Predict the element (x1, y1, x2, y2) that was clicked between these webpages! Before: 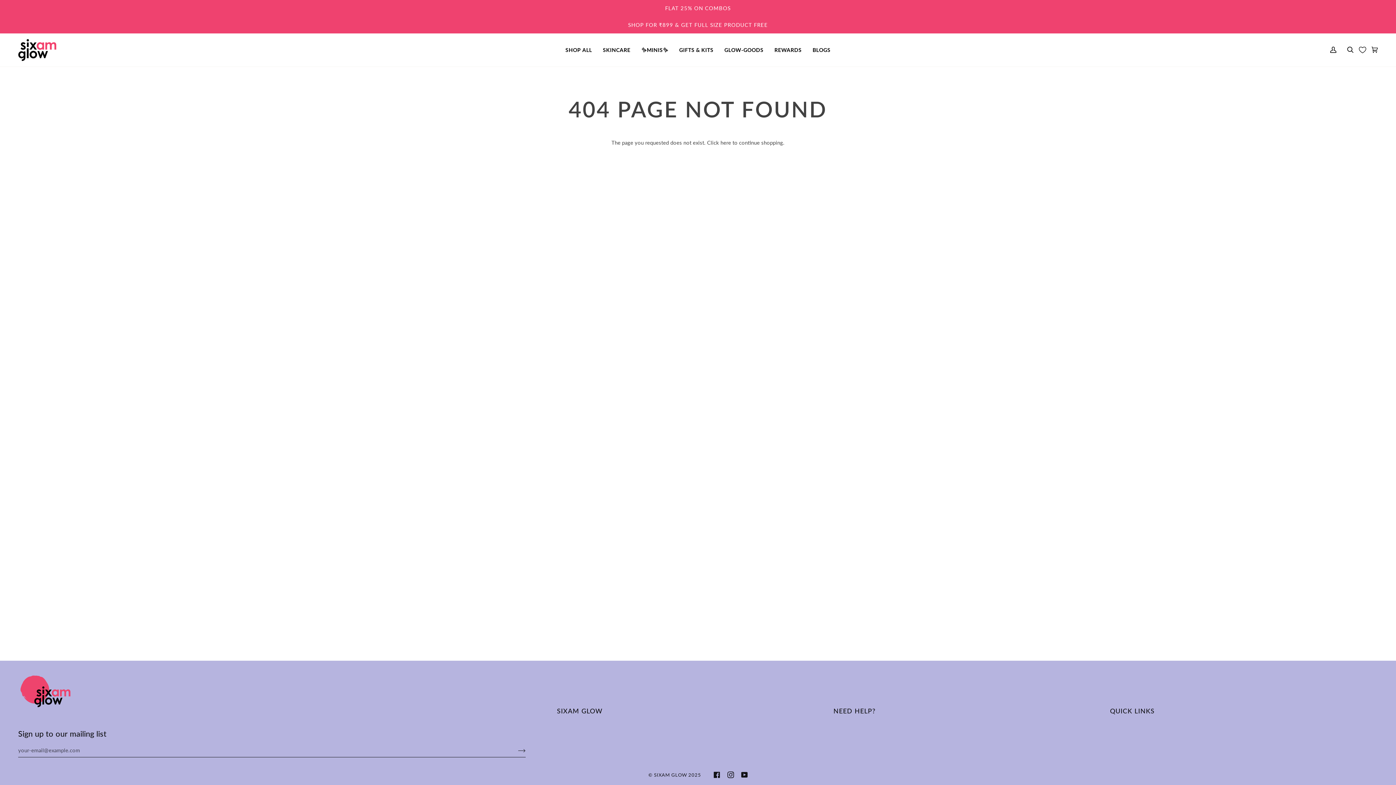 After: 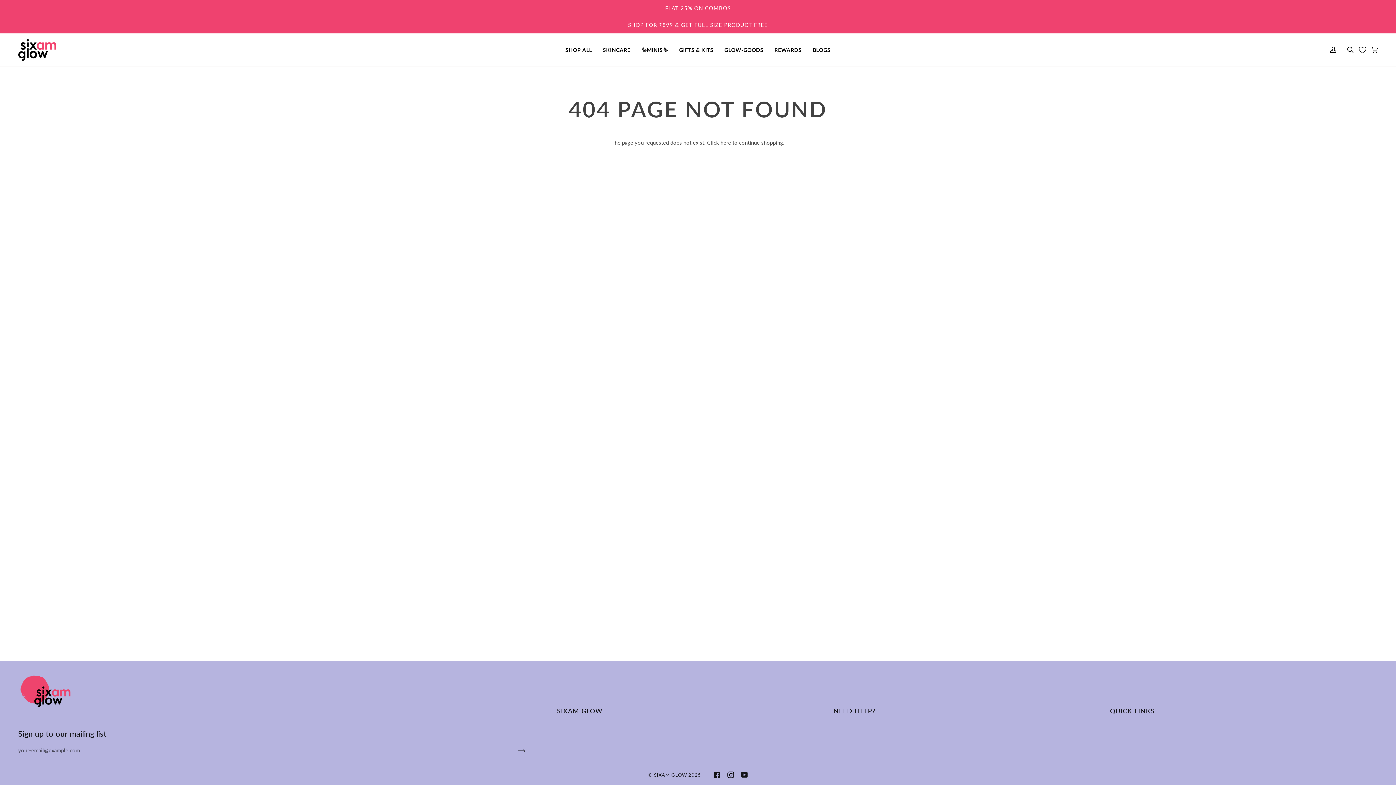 Action: bbox: (727, 772, 734, 778) label:  
INSTAGRAM